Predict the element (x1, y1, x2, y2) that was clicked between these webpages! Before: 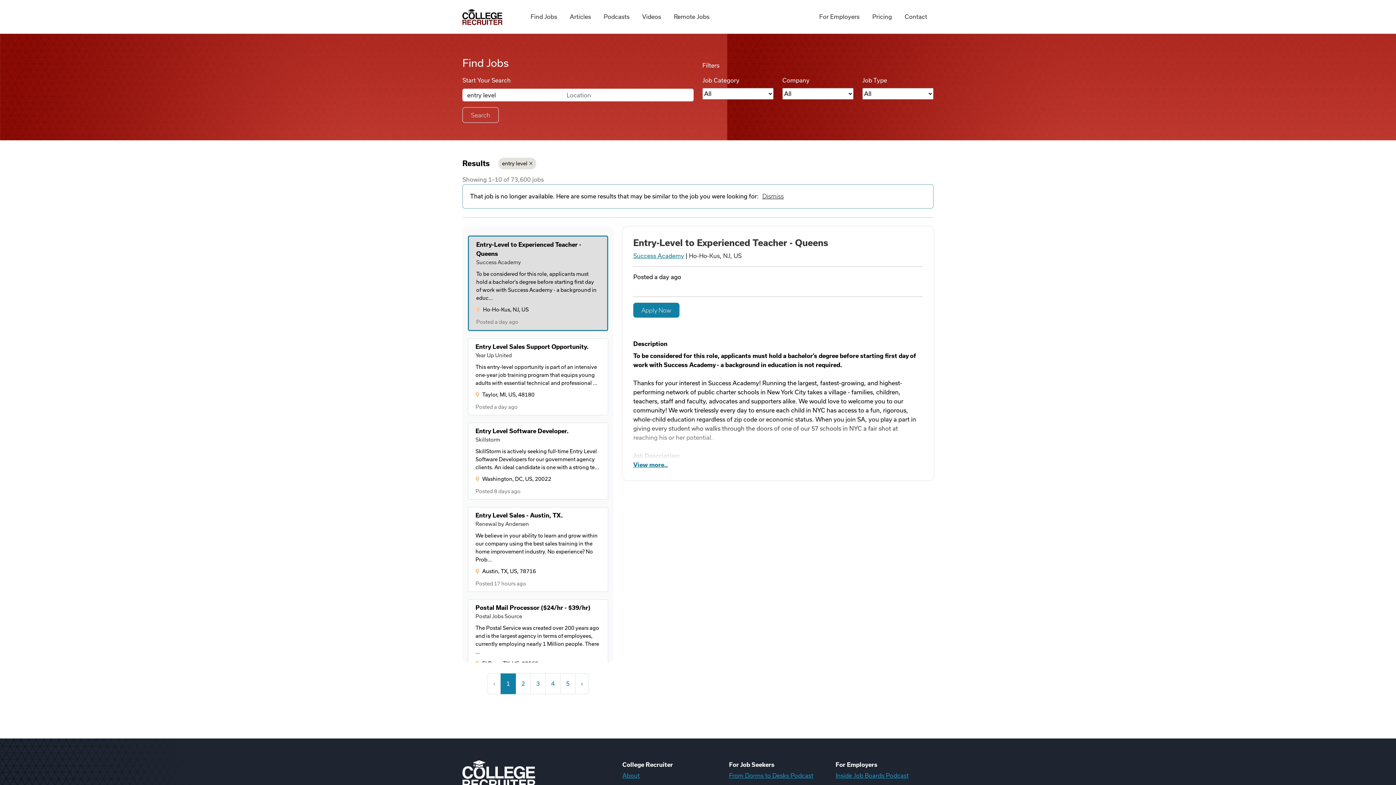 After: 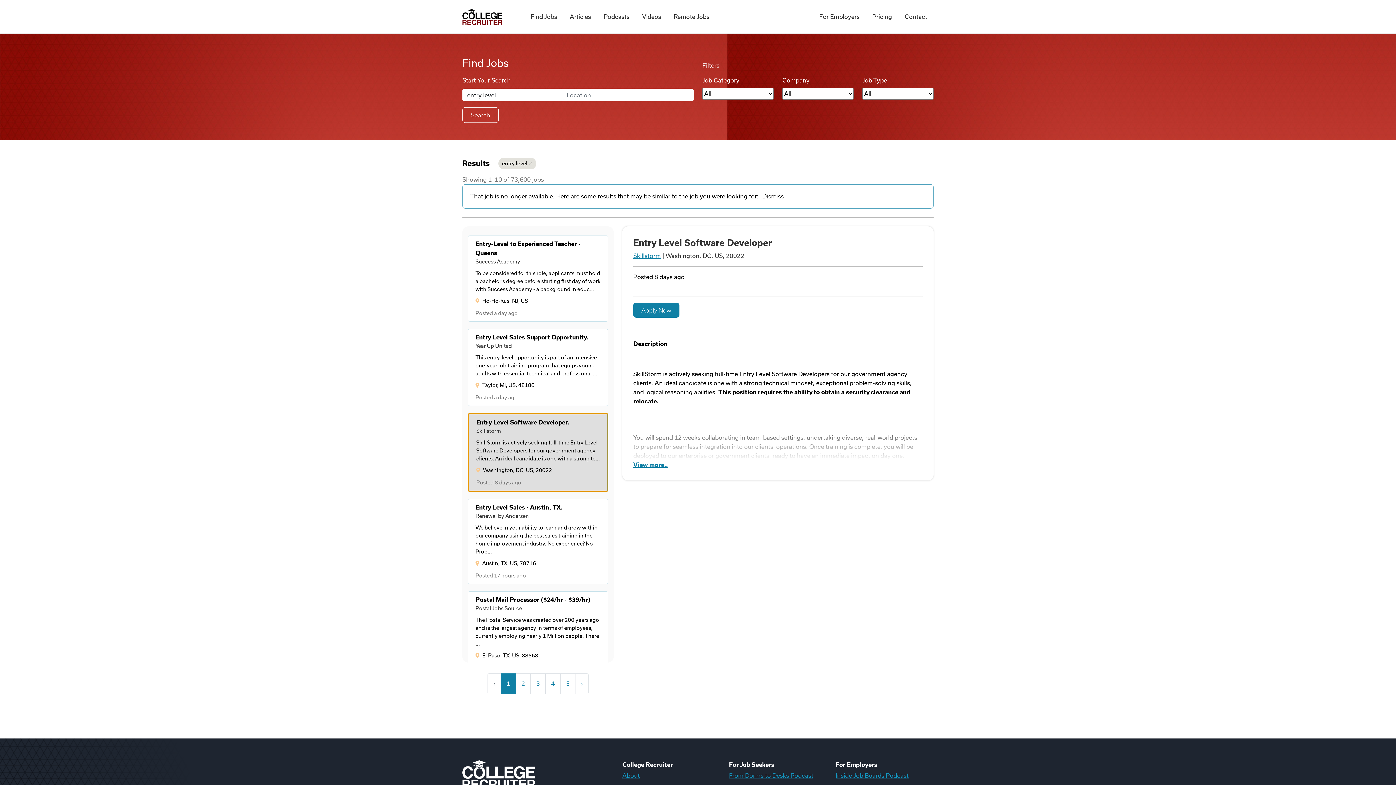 Action: label: Entry Level Software Developer.
Skillstorm
SkillStorm is actively seeking full-time Entry Level Software Developers for our government agency clients. An ideal candidate is one with a strong te...
Washington, DC, US, 20022
Posted 8 days ago bbox: (468, 422, 608, 500)